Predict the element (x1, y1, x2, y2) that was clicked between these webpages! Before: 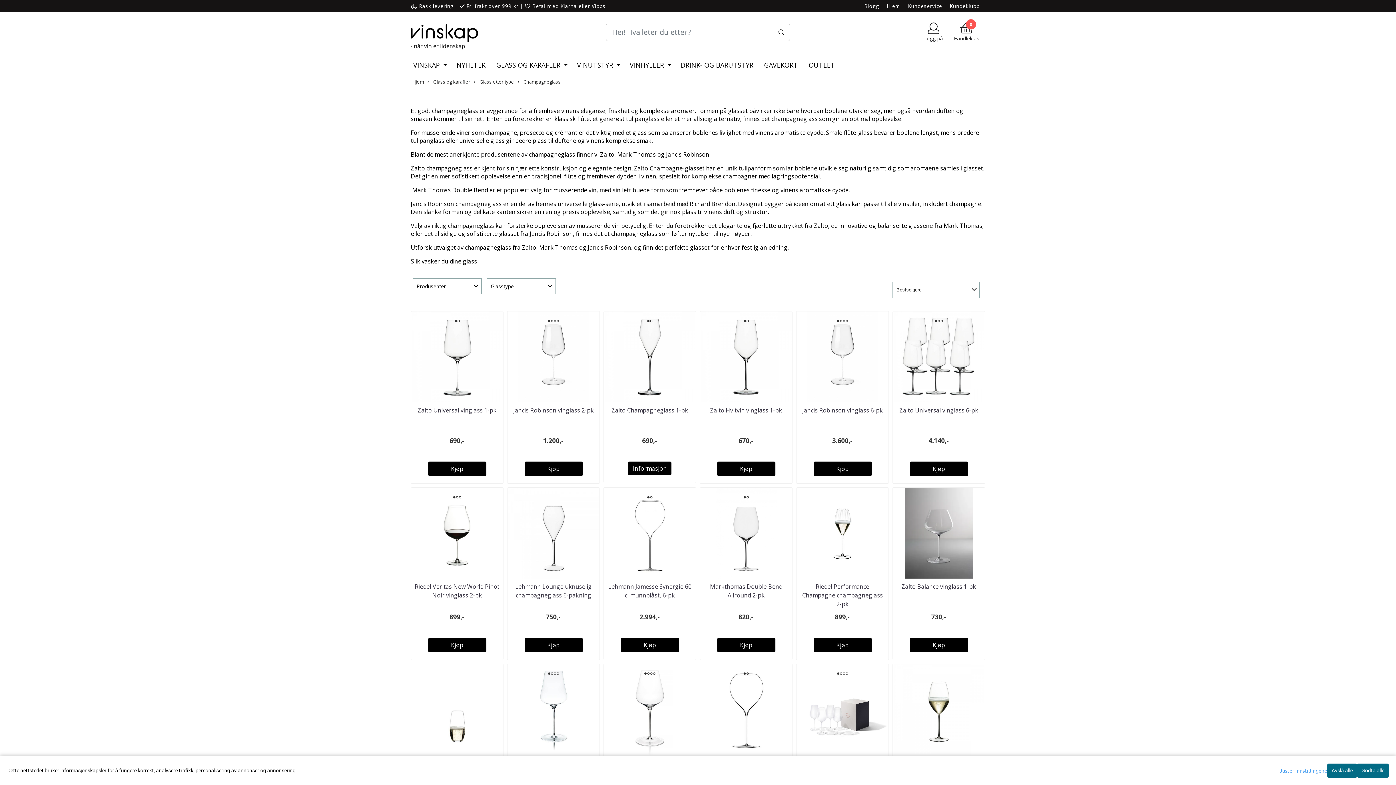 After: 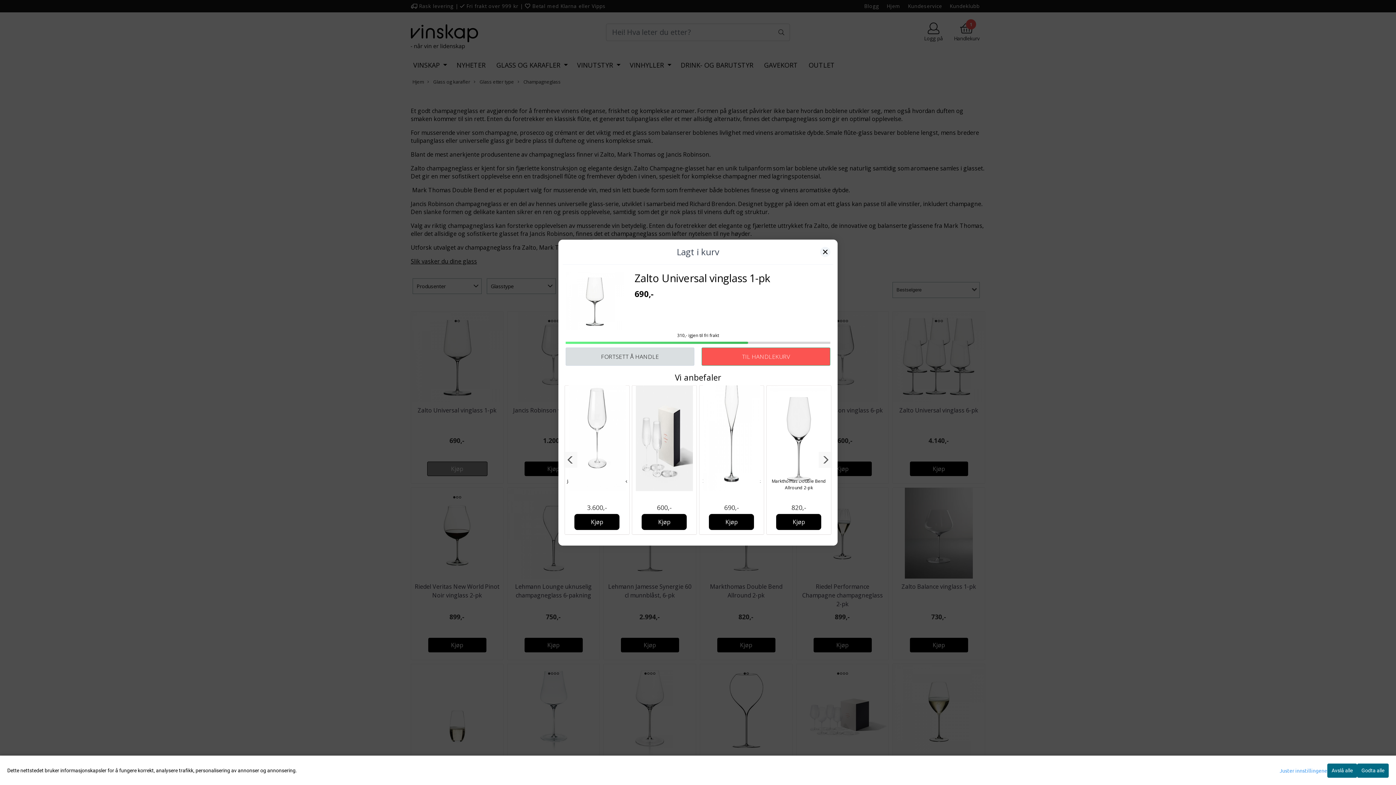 Action: bbox: (428, 461, 486, 476) label: Kjøp